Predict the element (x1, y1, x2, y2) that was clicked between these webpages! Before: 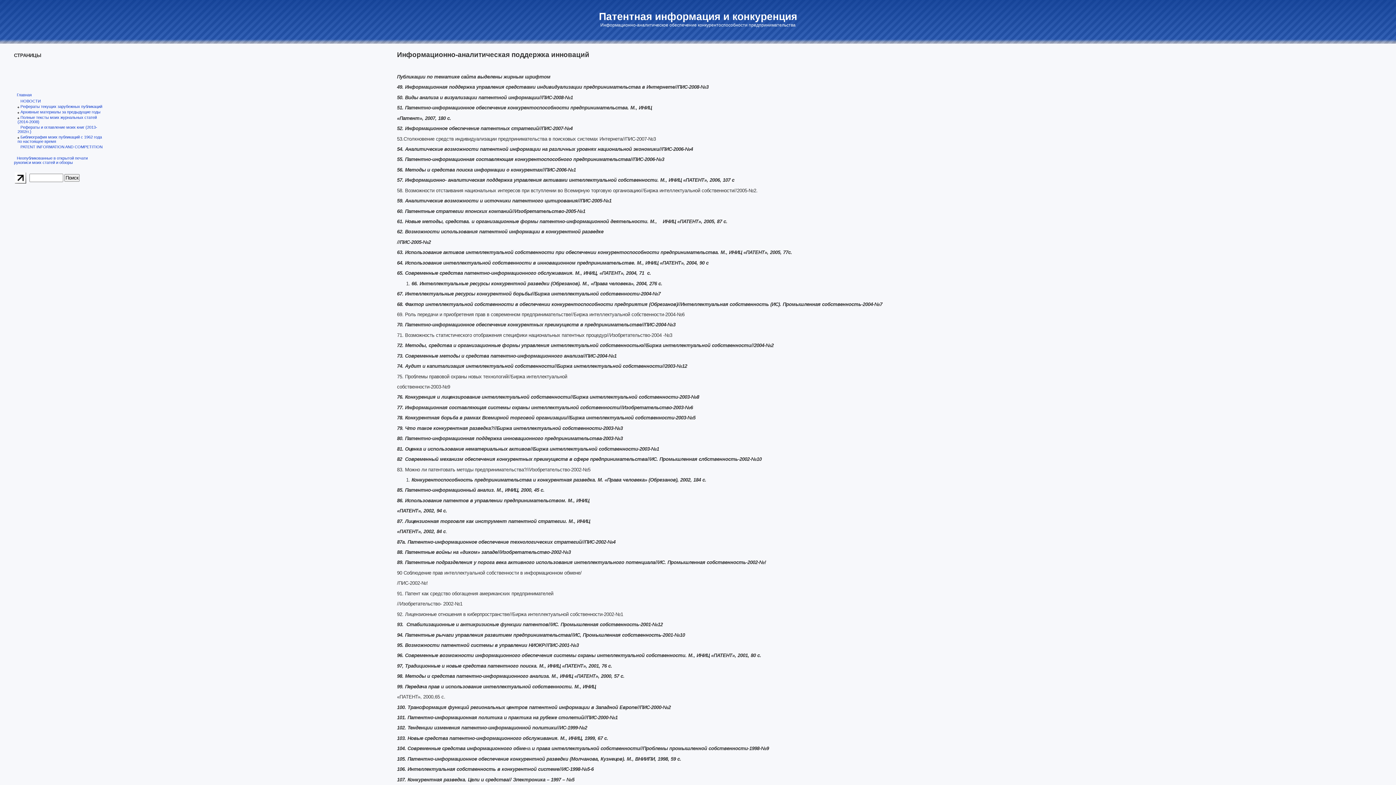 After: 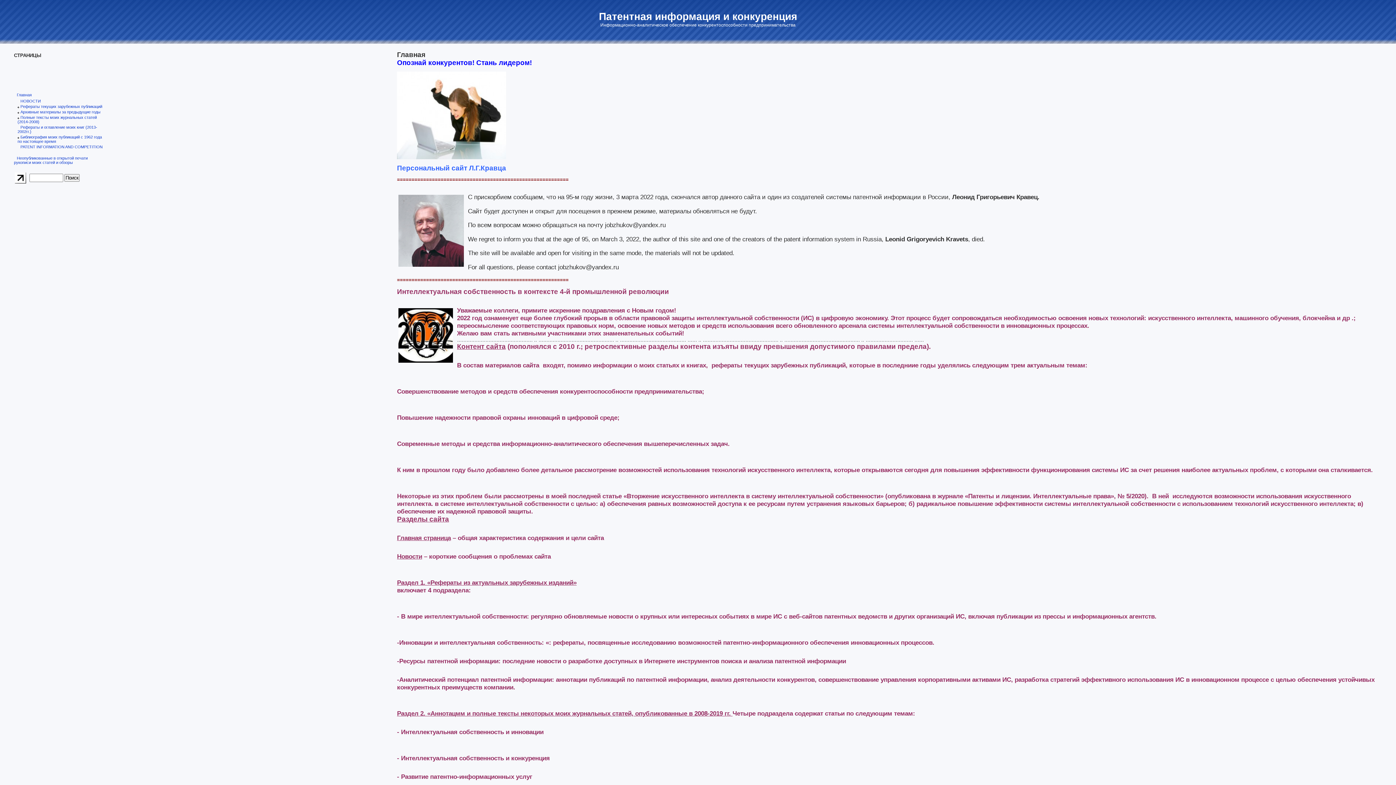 Action: label: Главная bbox: (13, 92, 31, 97)